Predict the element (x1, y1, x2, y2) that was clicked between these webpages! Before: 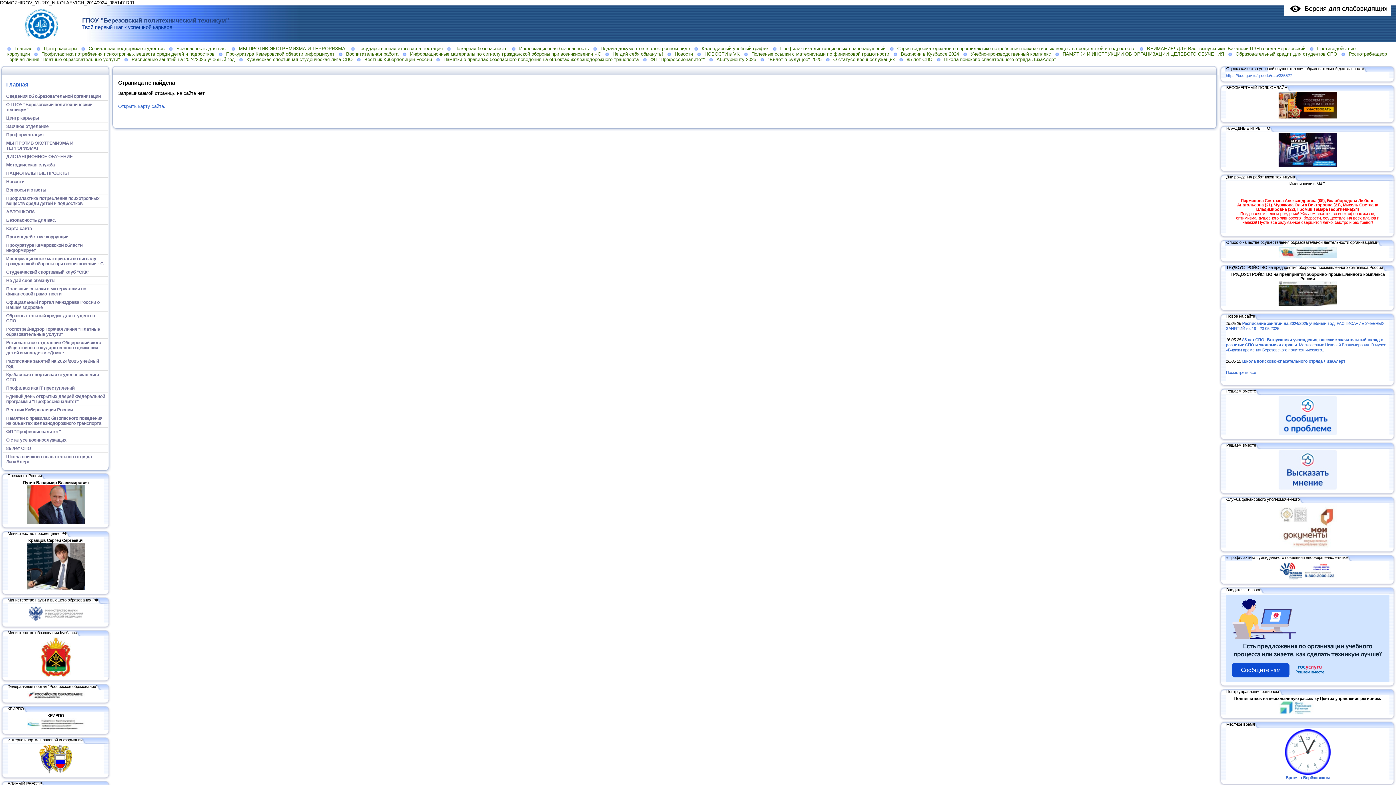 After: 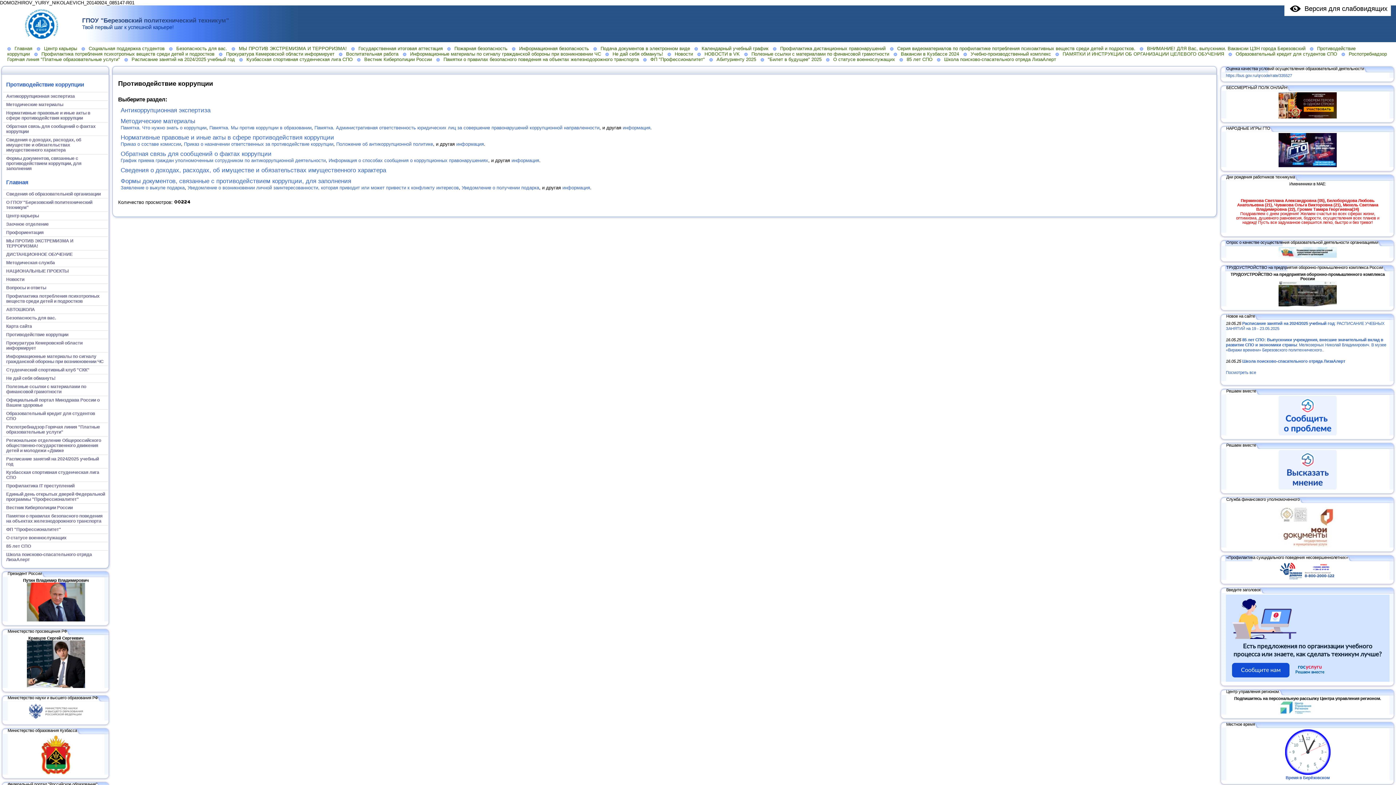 Action: label: Противодействие коррупции bbox: (3, 232, 108, 241)